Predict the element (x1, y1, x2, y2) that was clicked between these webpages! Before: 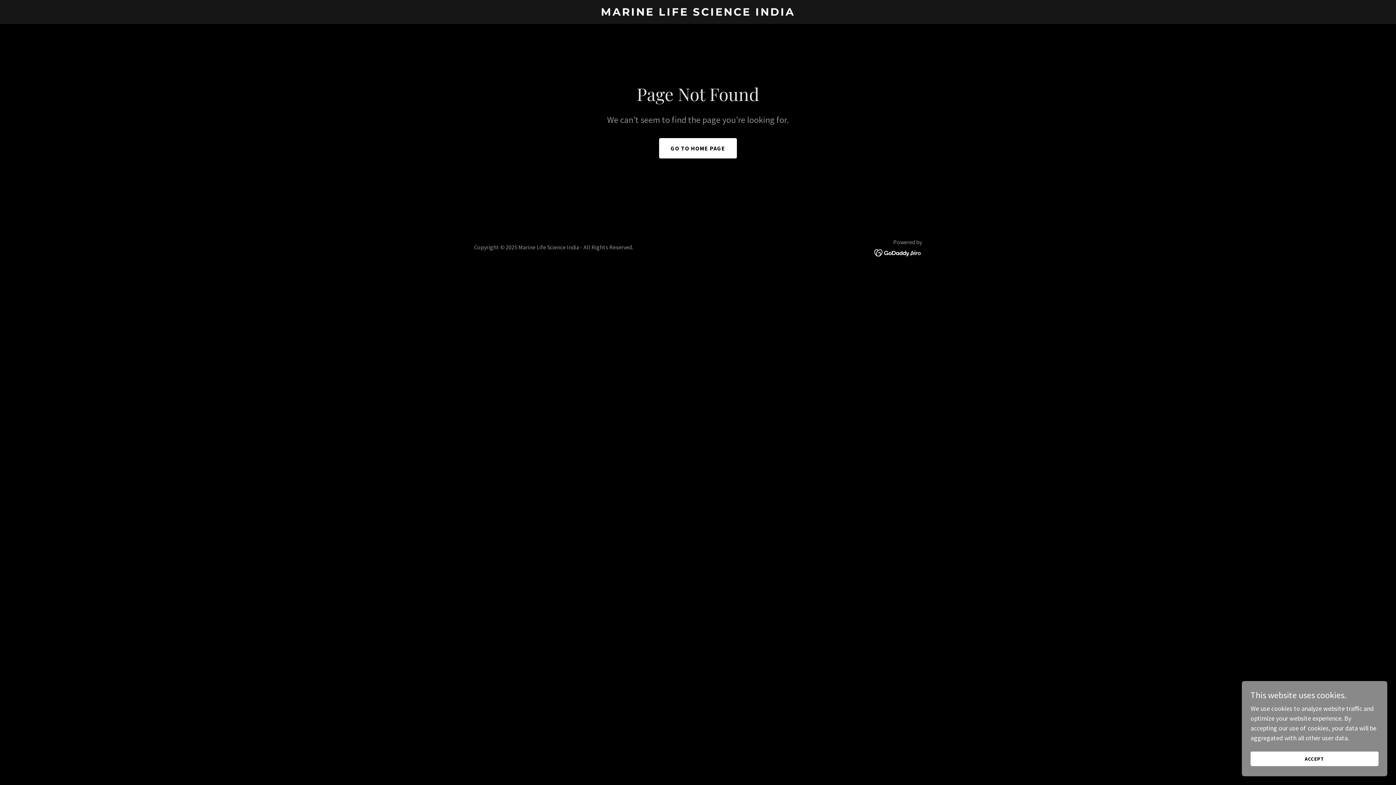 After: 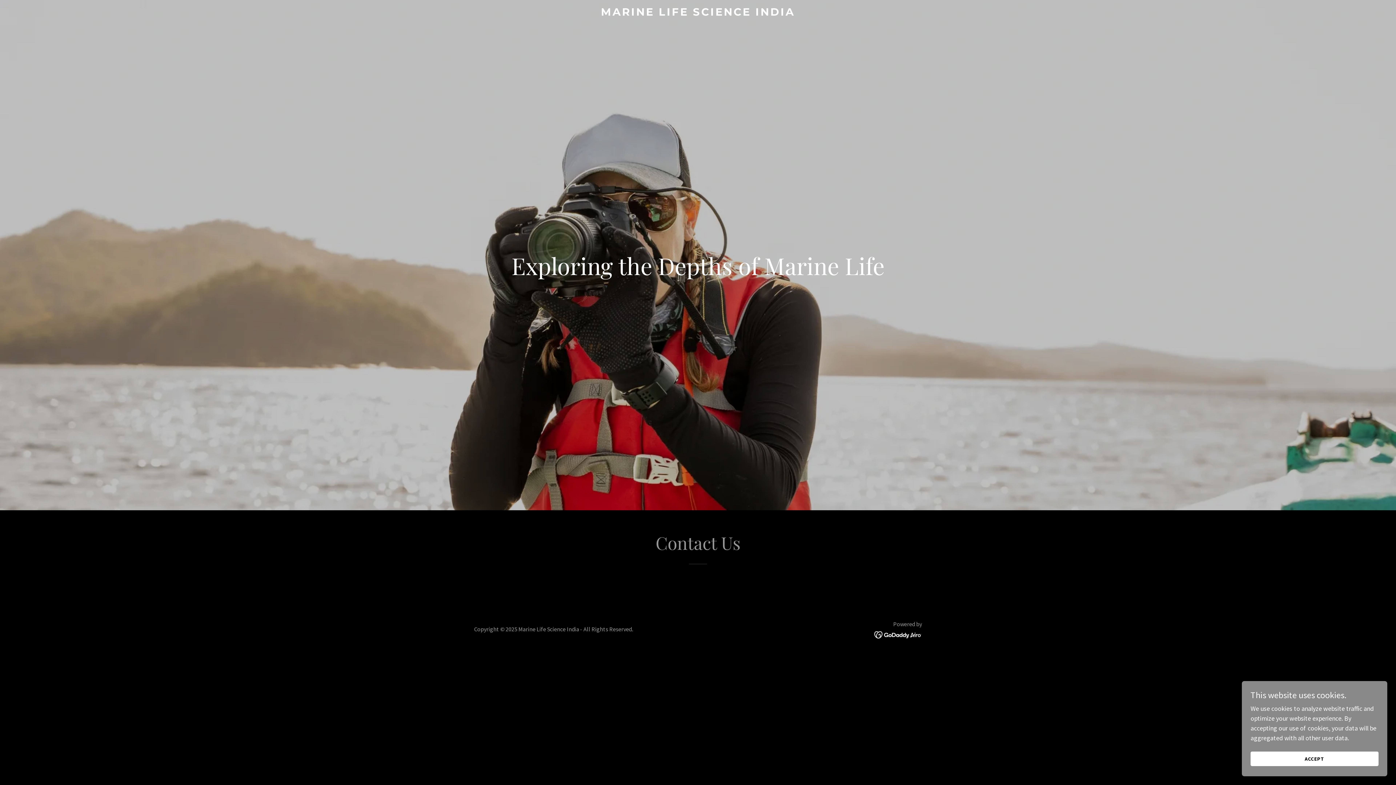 Action: bbox: (659, 138, 737, 158) label: GO TO HOME PAGE